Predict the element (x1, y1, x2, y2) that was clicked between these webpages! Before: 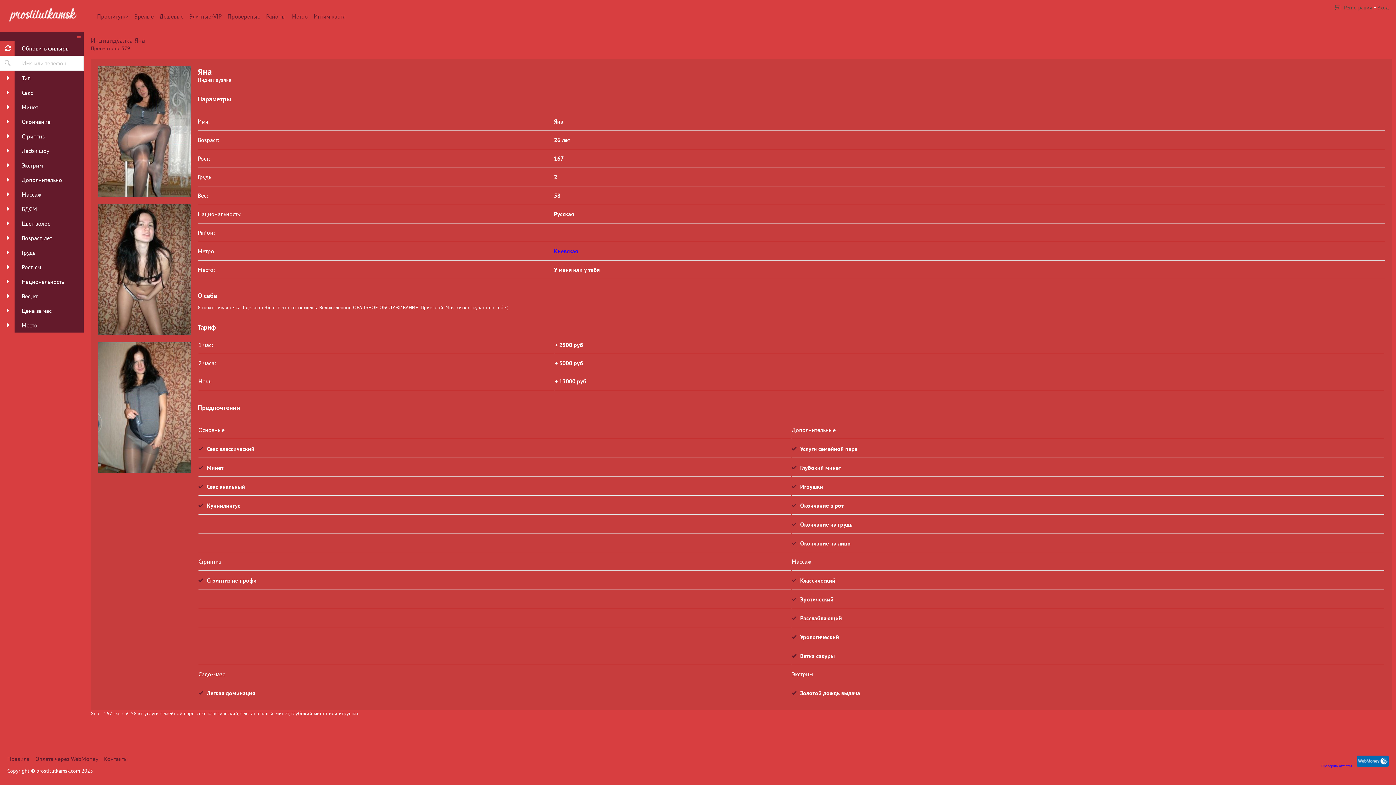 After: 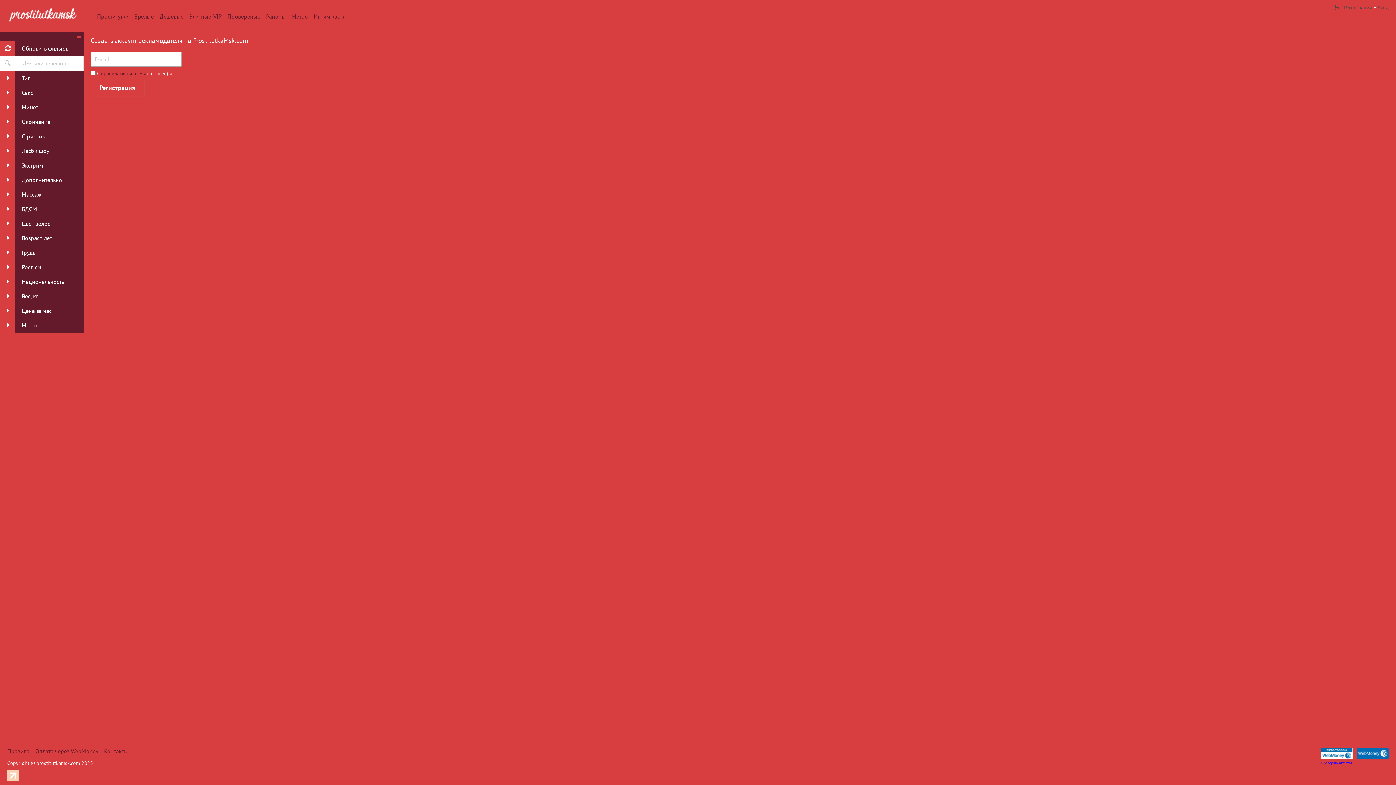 Action: bbox: (1334, 4, 1372, 10) label: Регистрация